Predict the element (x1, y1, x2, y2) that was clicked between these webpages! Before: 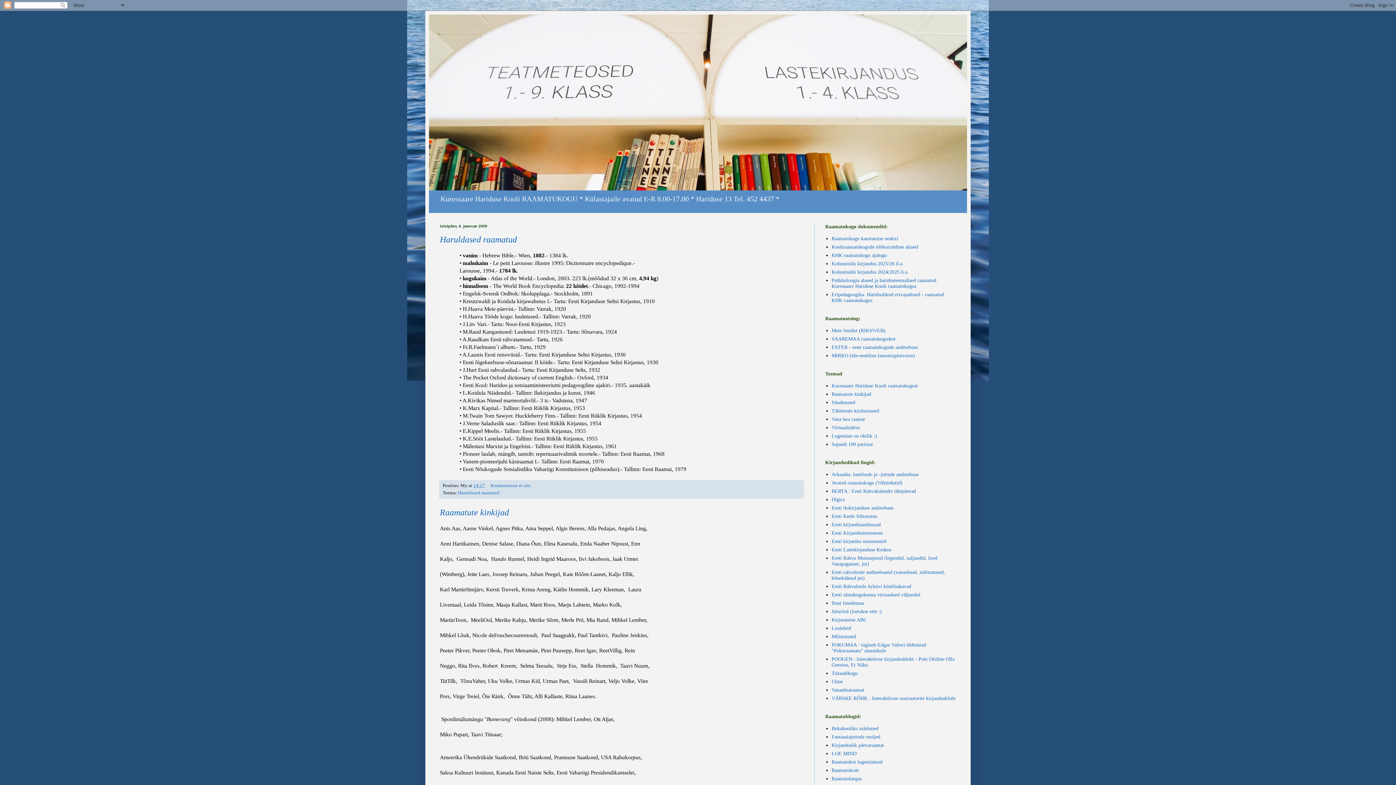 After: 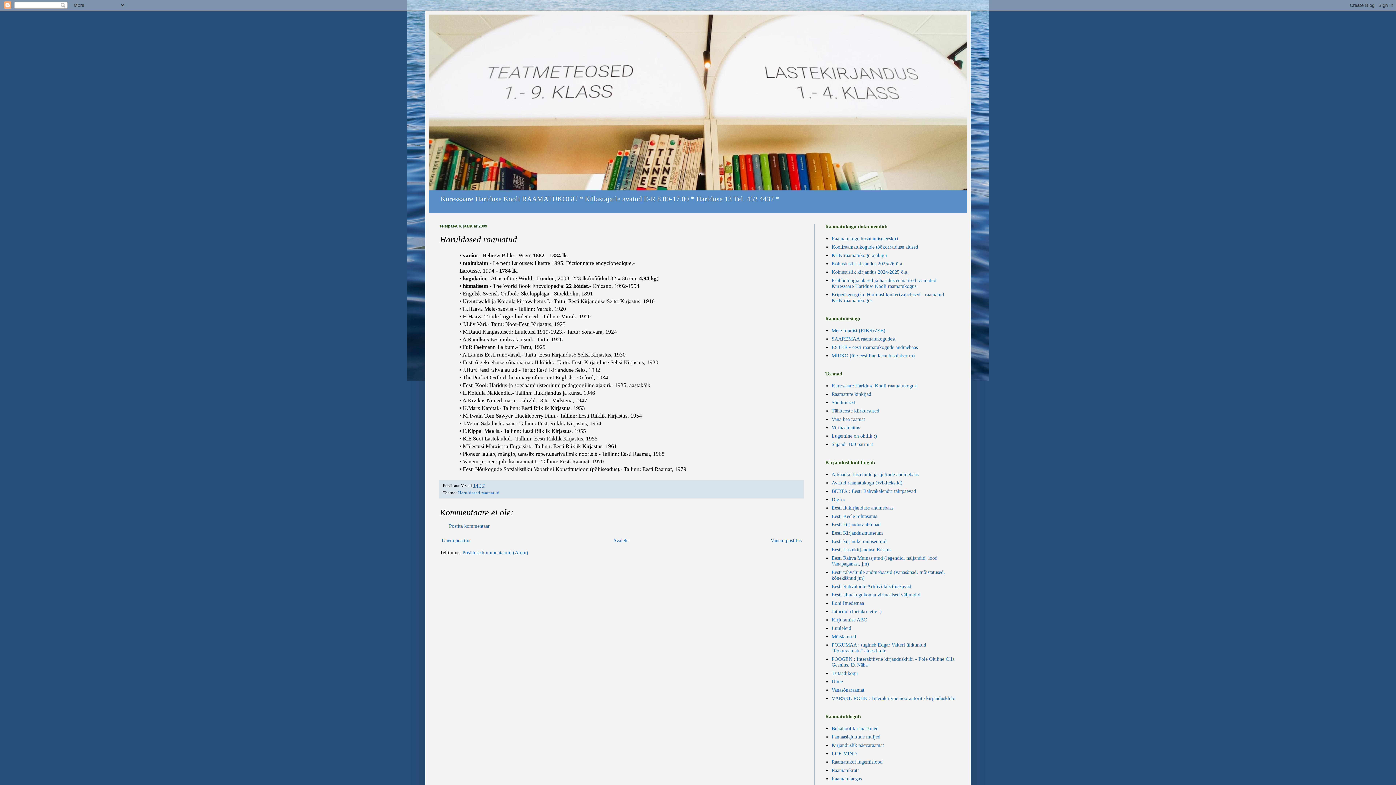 Action: bbox: (473, 483, 485, 488) label: 14:17